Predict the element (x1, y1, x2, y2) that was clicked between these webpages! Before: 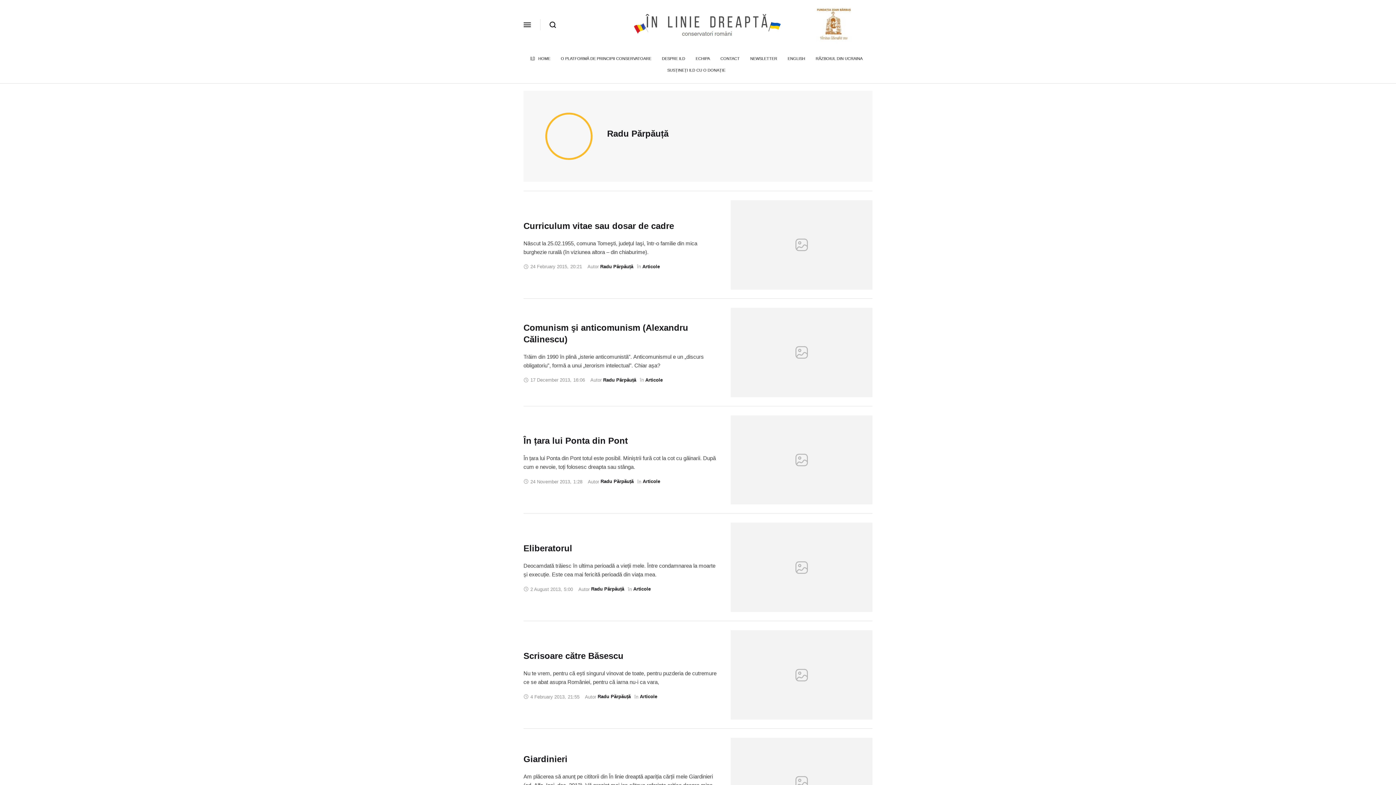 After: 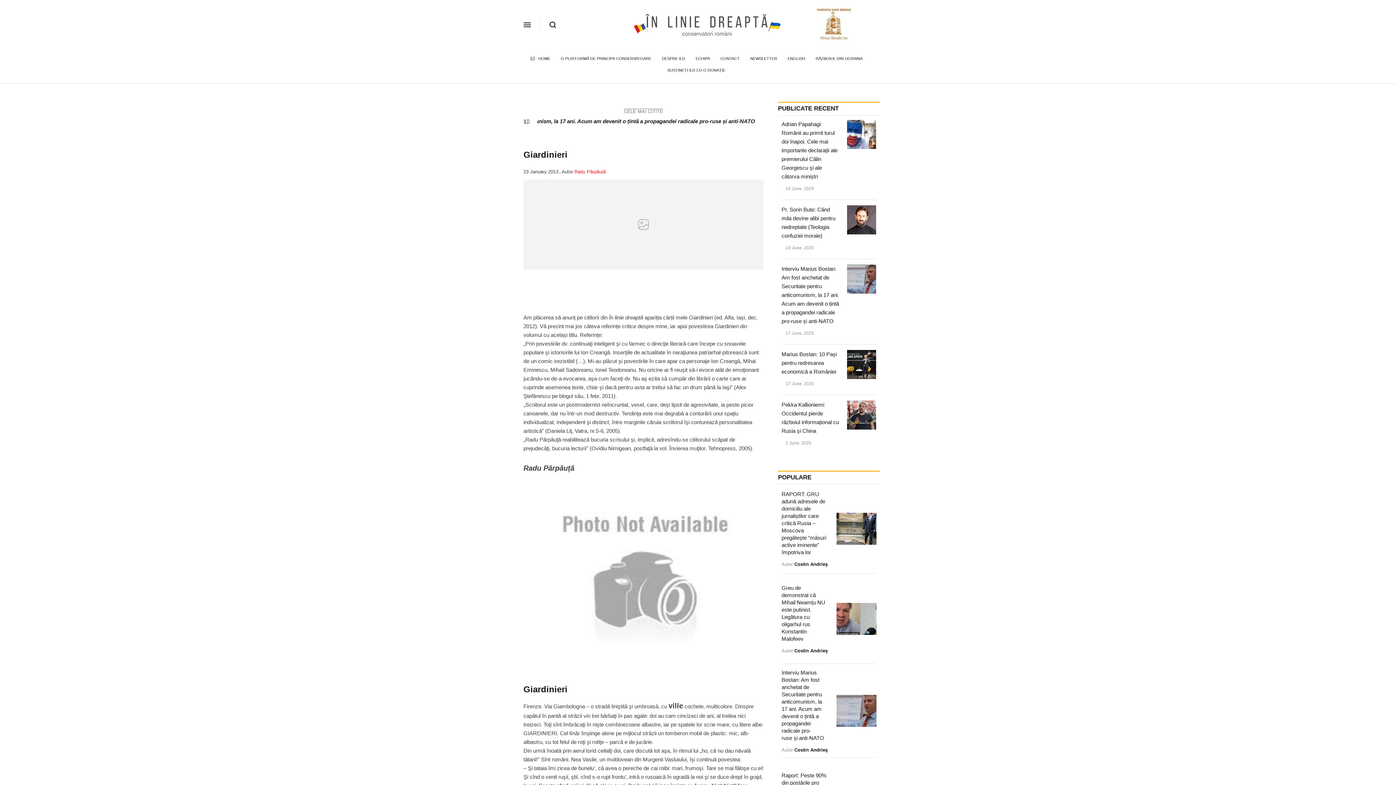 Action: bbox: (730, 738, 872, 827)